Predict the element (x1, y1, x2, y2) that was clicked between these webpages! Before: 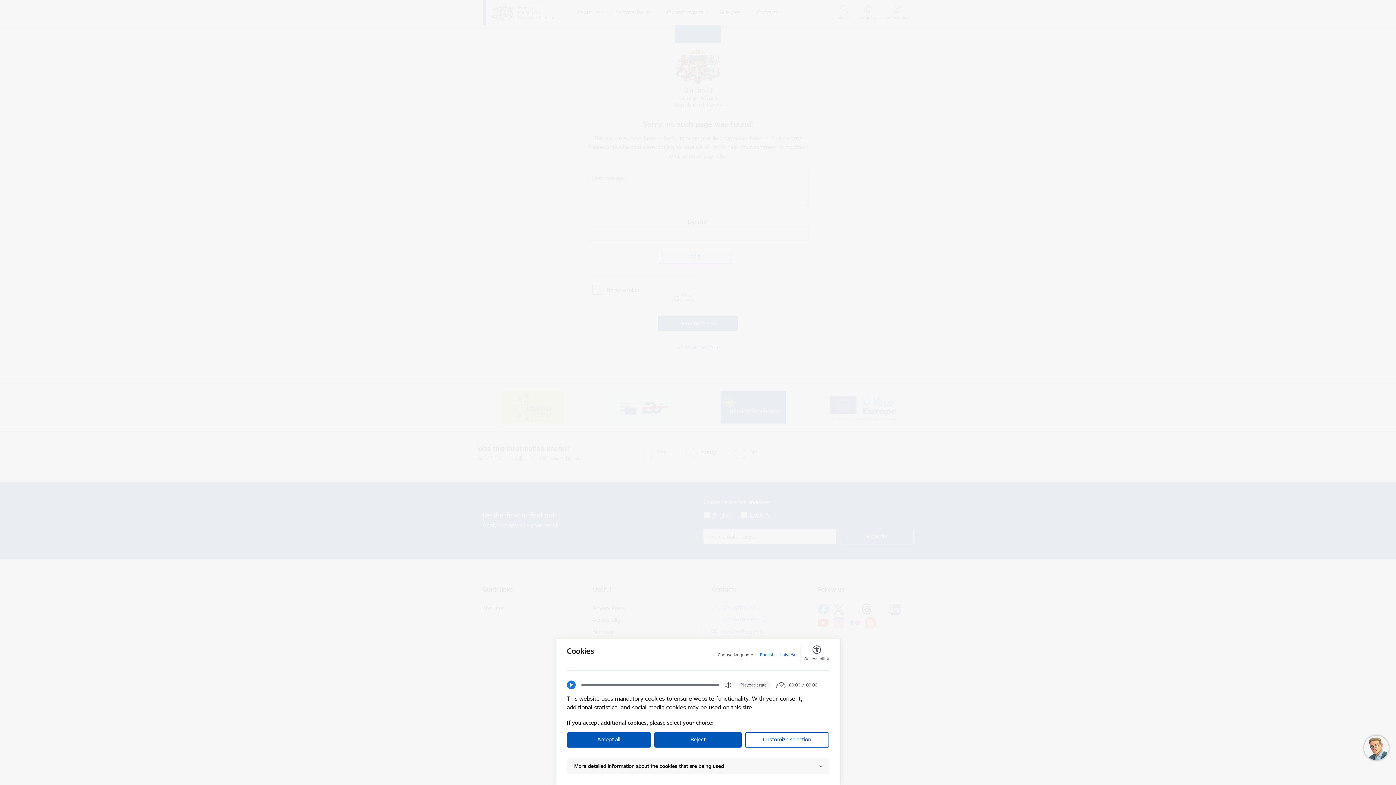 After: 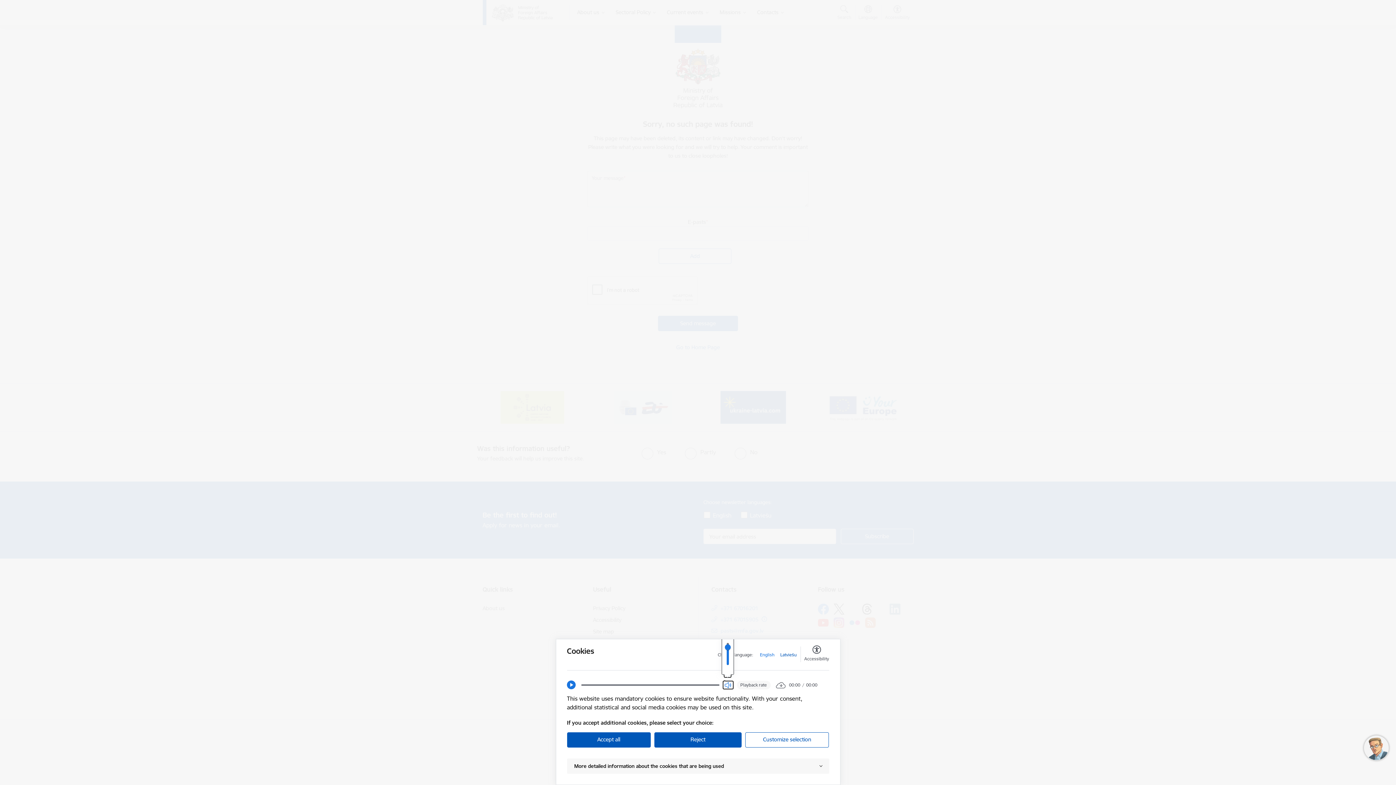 Action: label: Open Volume Controls bbox: (724, 681, 731, 689)